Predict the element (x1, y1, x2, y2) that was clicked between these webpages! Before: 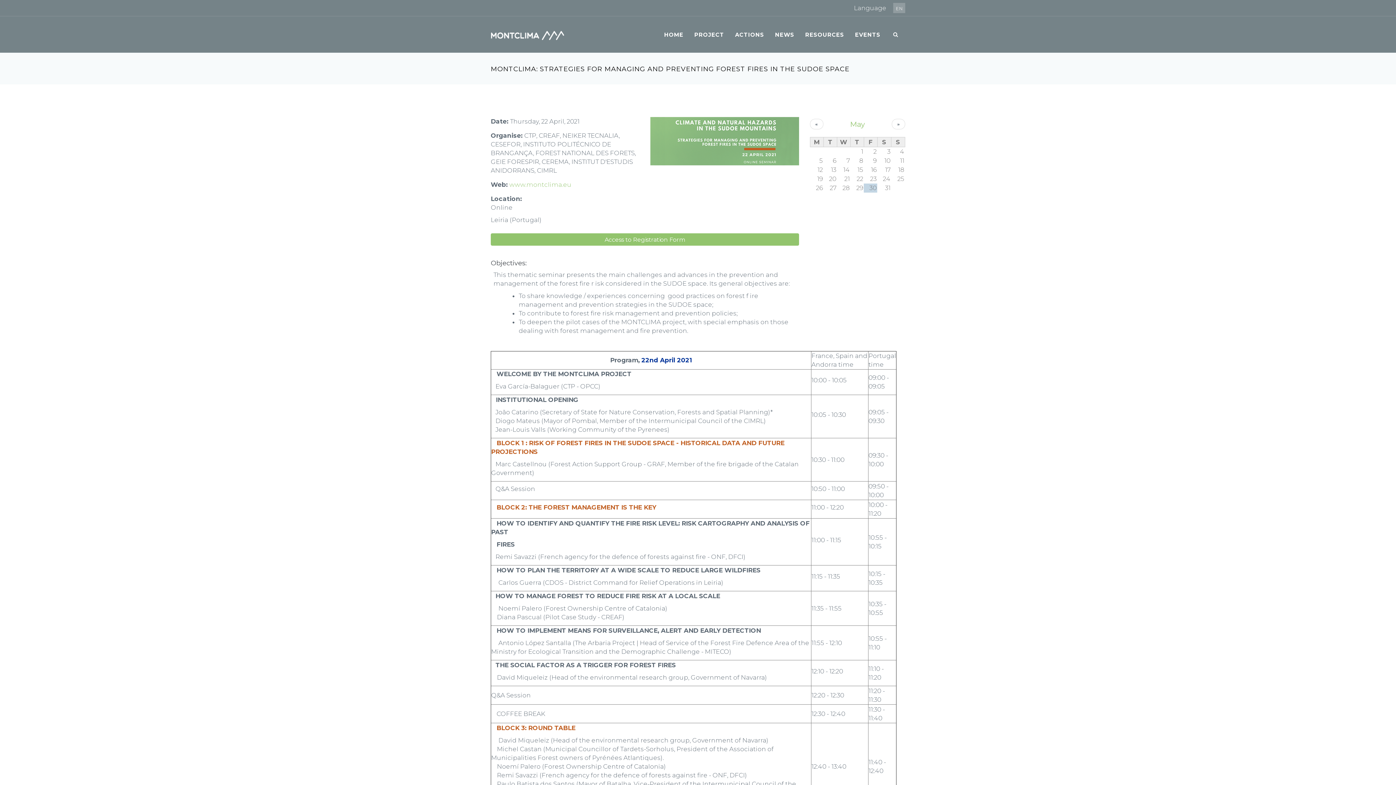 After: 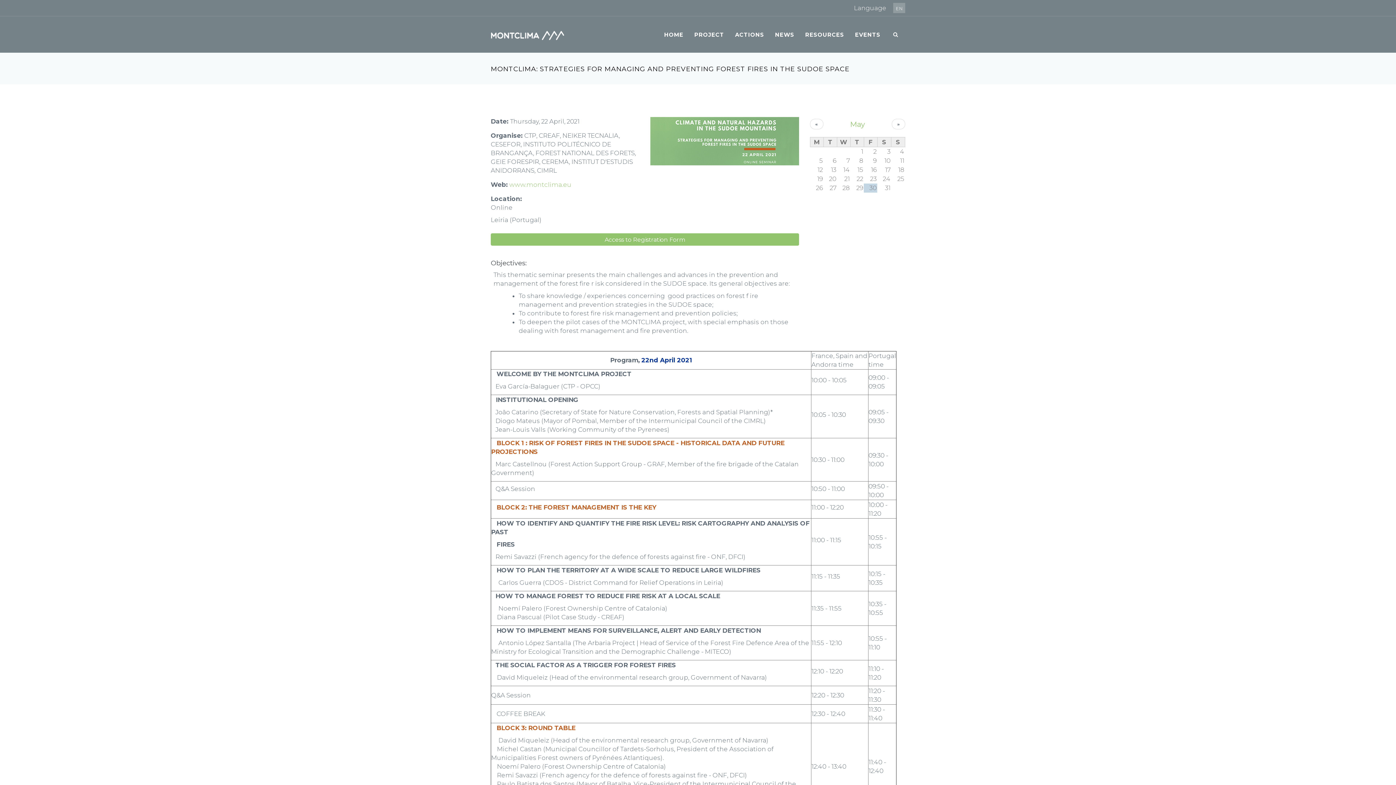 Action: bbox: (509, 181, 571, 188) label: www.montclima.eu